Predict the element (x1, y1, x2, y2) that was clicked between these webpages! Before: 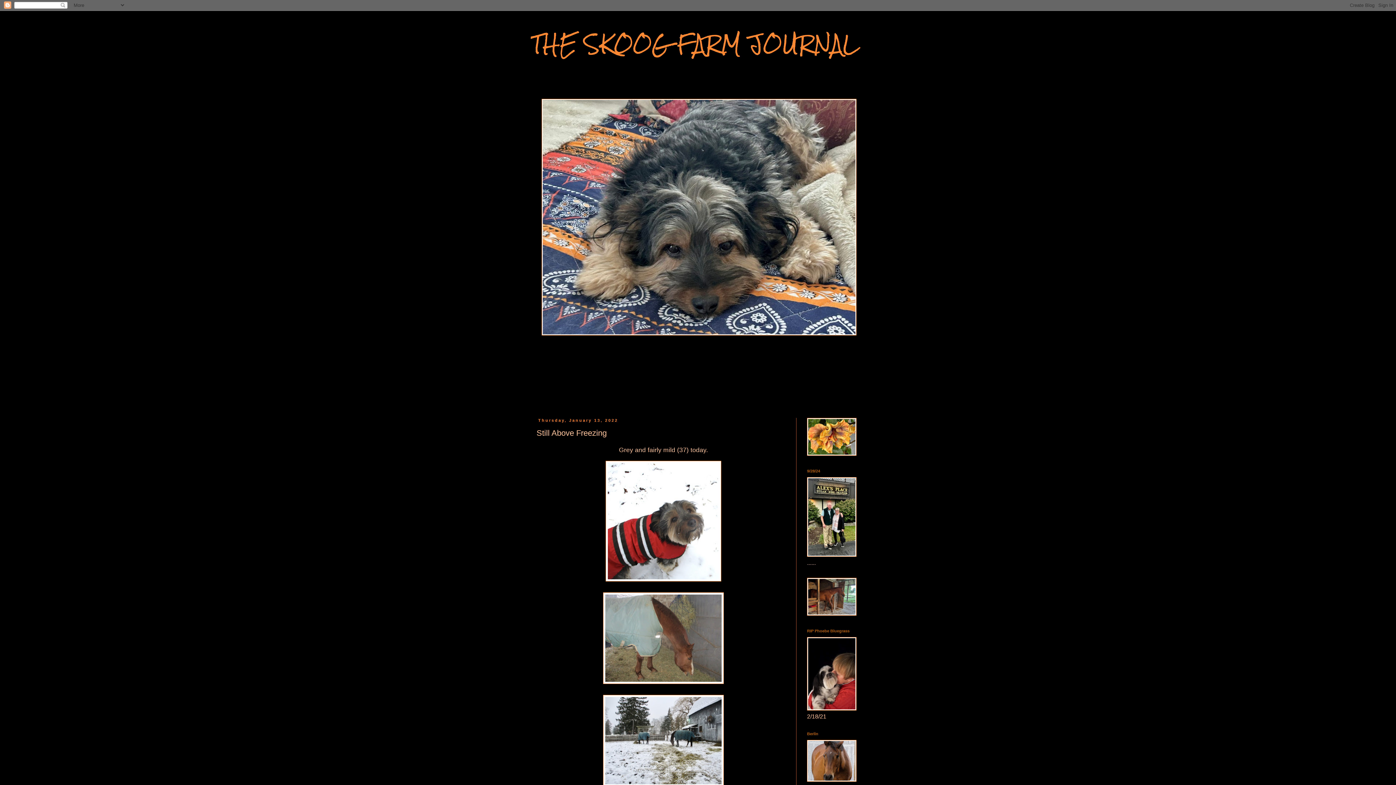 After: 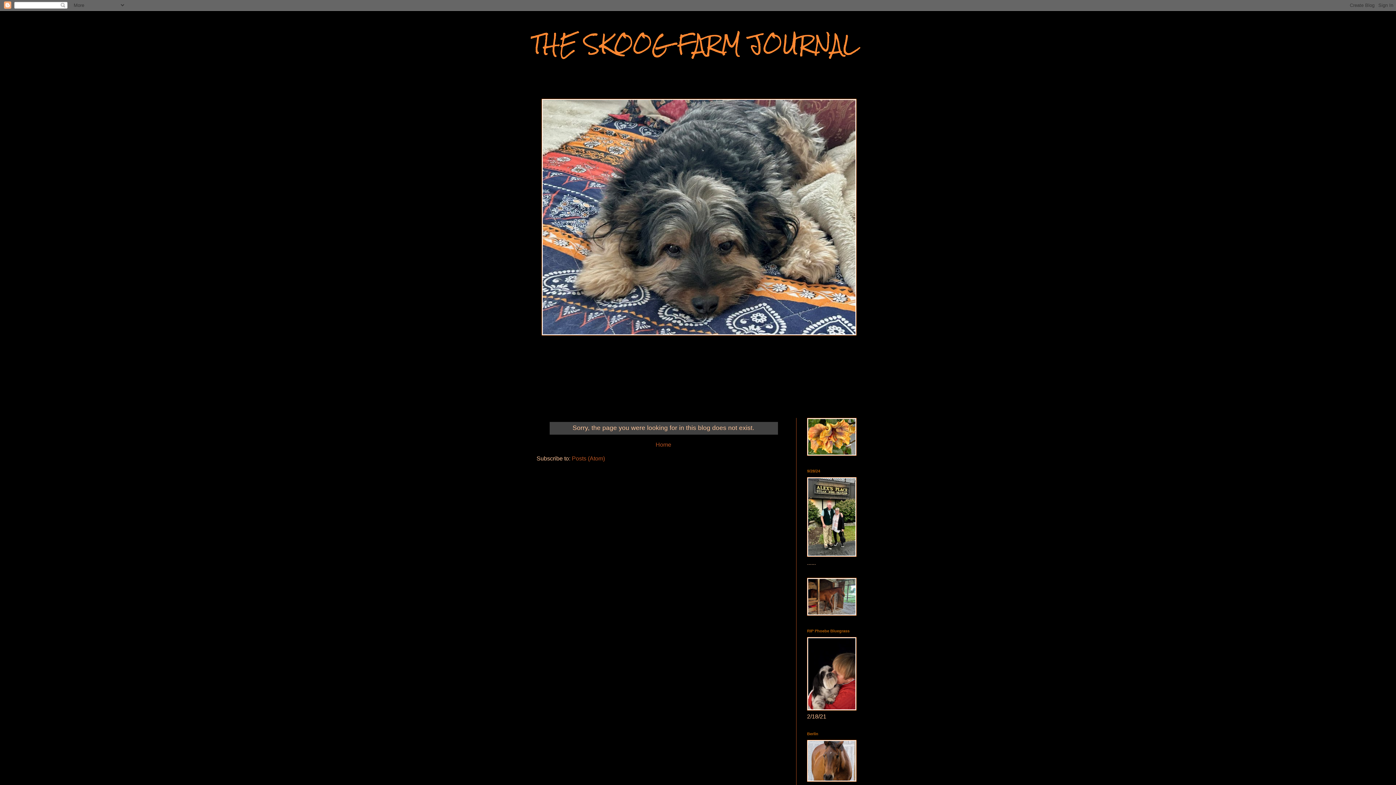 Action: bbox: (807, 705, 856, 712)